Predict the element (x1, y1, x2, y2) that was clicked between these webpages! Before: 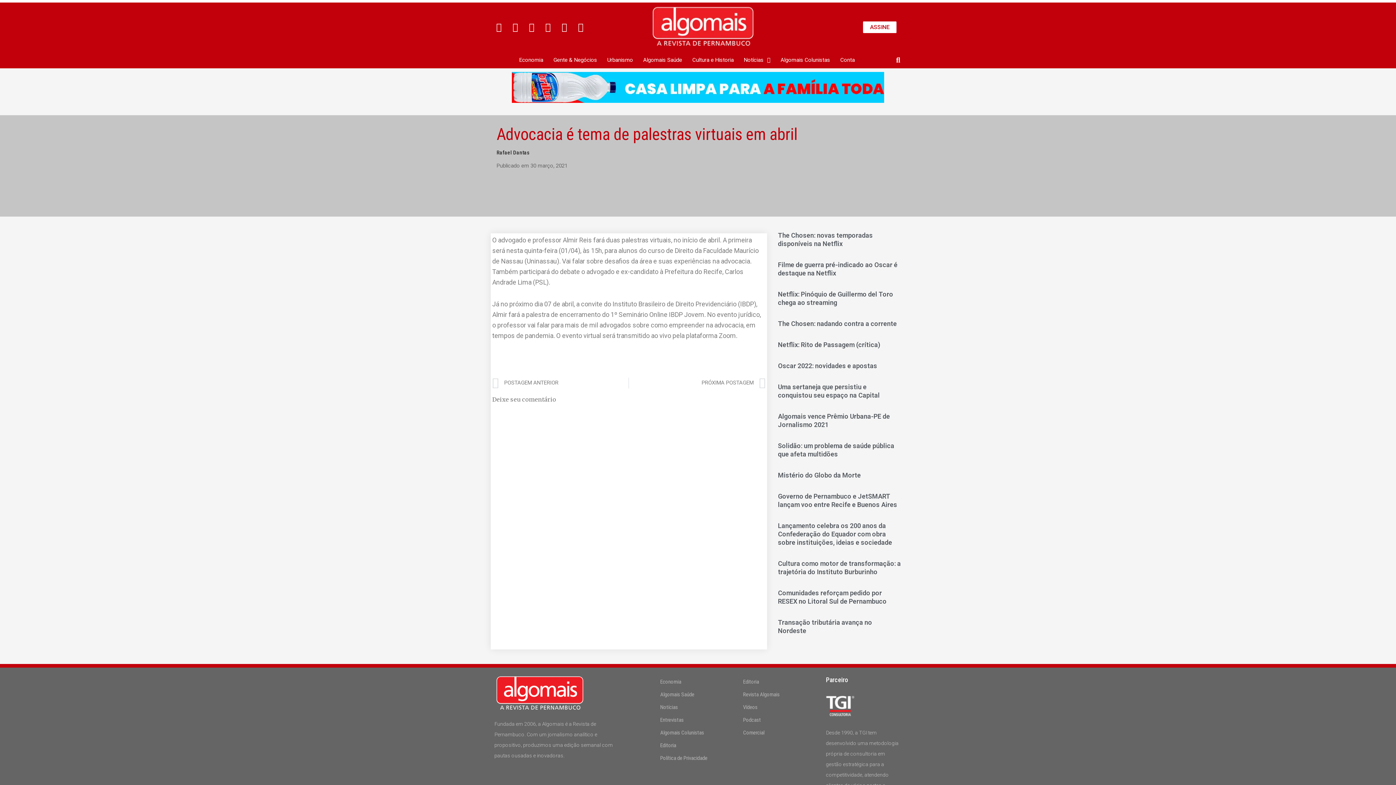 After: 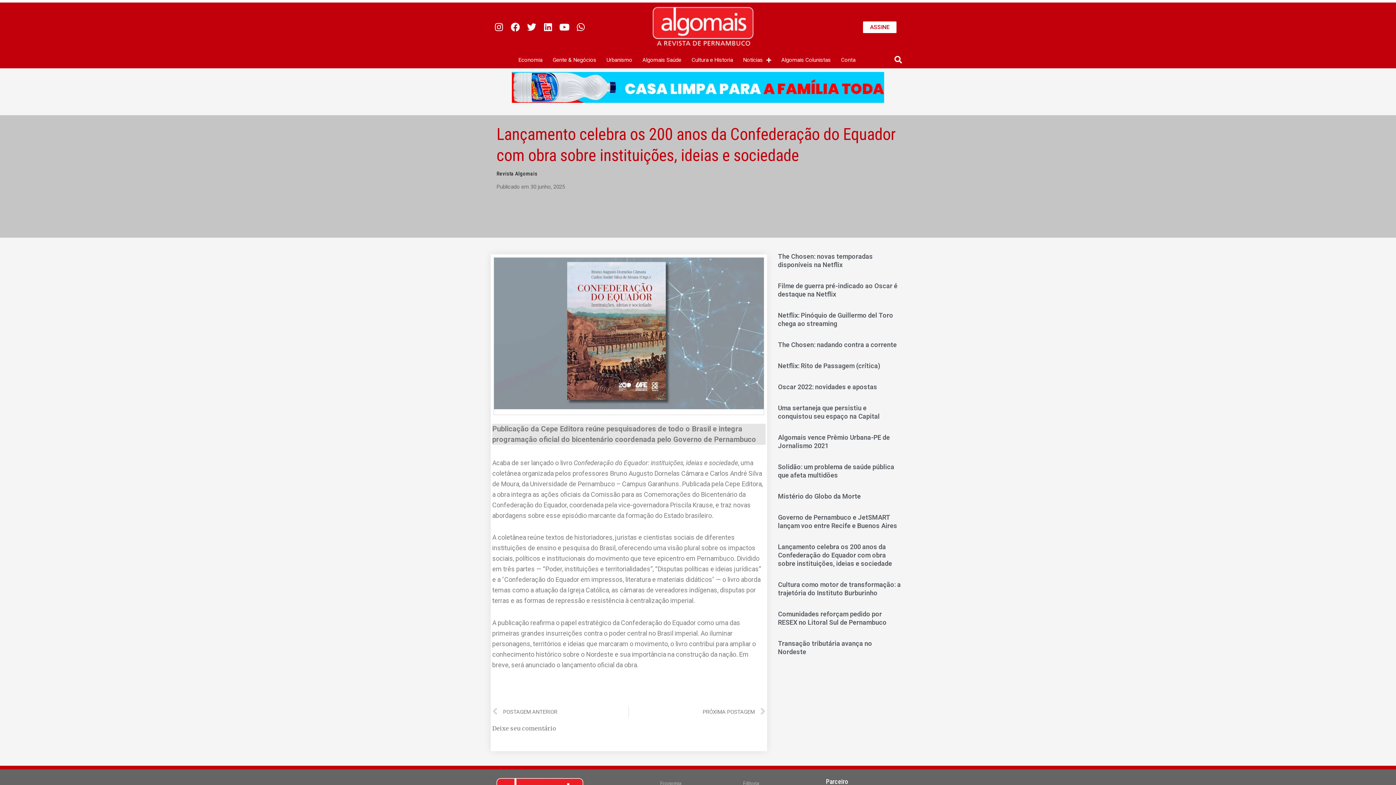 Action: label: Lançamento celebra os 200 anos da Confederação do Equador com obra sobre instituições, ideias e sociedade bbox: (778, 522, 892, 546)